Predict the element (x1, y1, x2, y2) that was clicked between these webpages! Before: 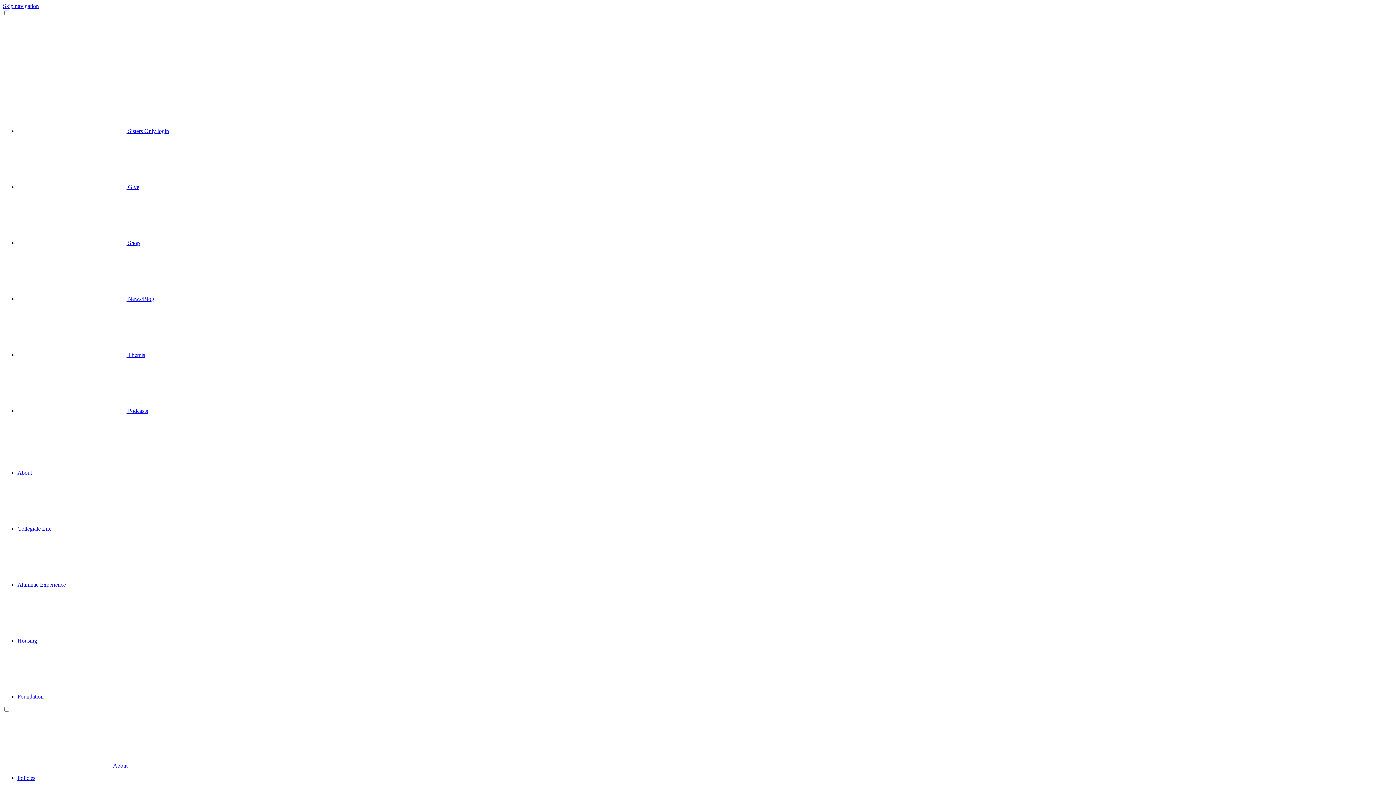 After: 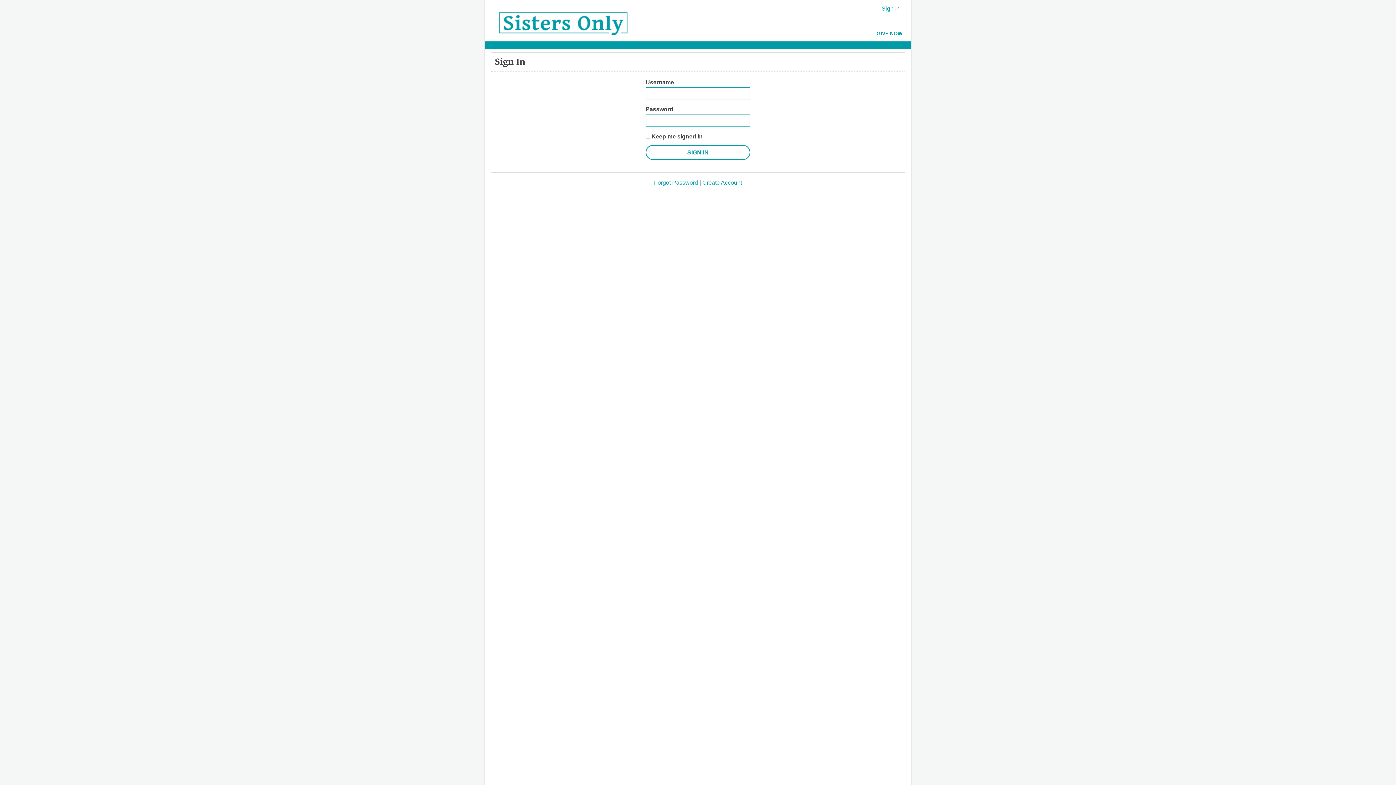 Action: label:  Sisters Only login bbox: (17, 128, 169, 134)